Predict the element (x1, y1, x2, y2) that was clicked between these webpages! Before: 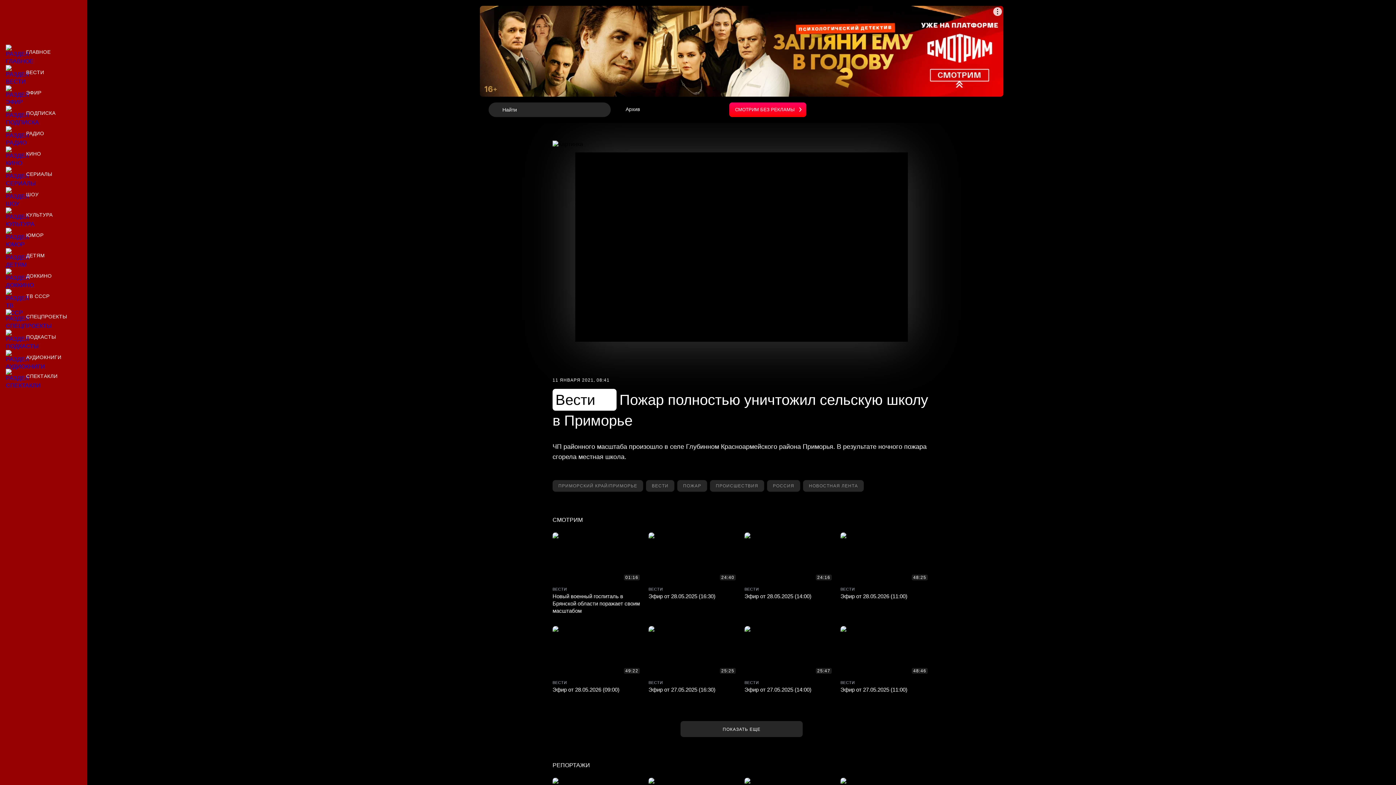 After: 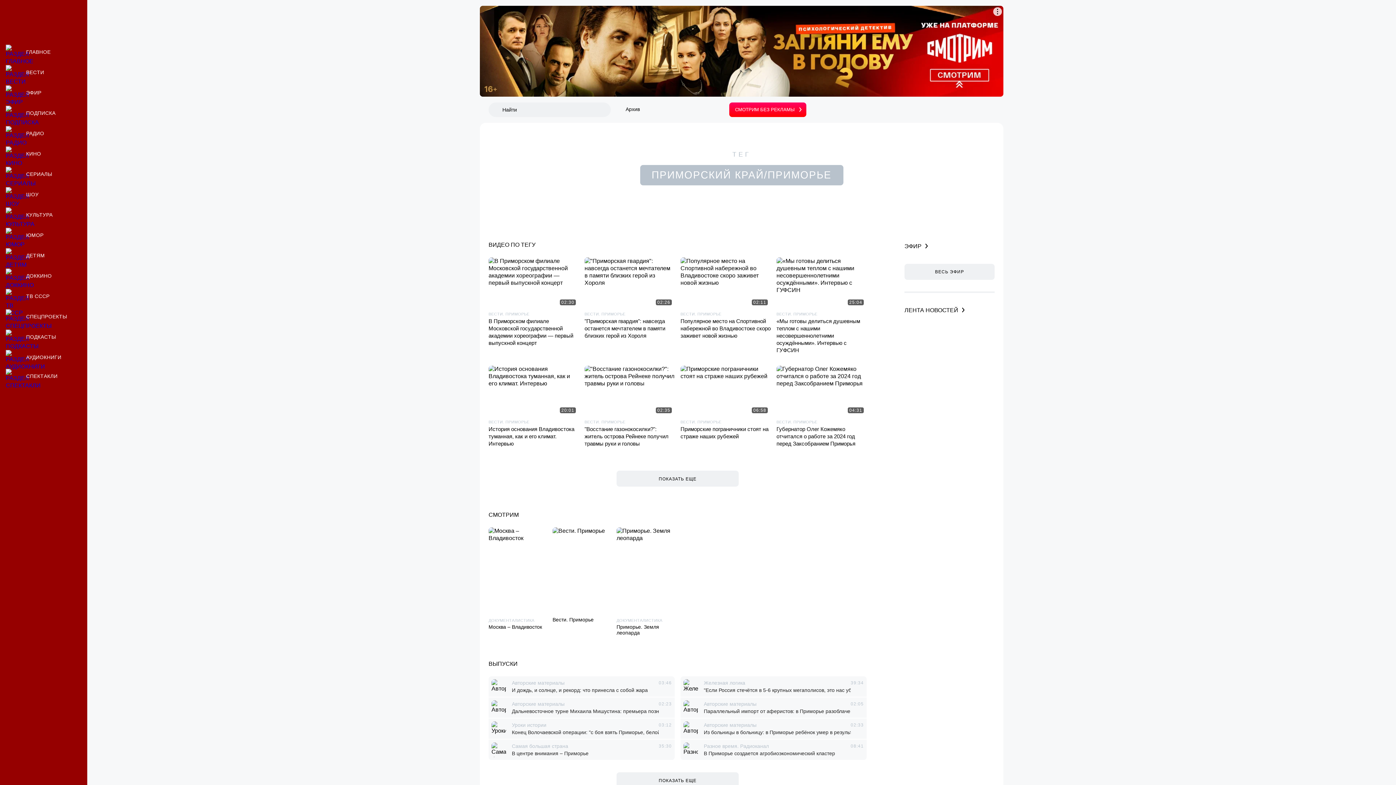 Action: bbox: (552, 480, 643, 492) label: Материалы по тегу Приморский край/Приморье